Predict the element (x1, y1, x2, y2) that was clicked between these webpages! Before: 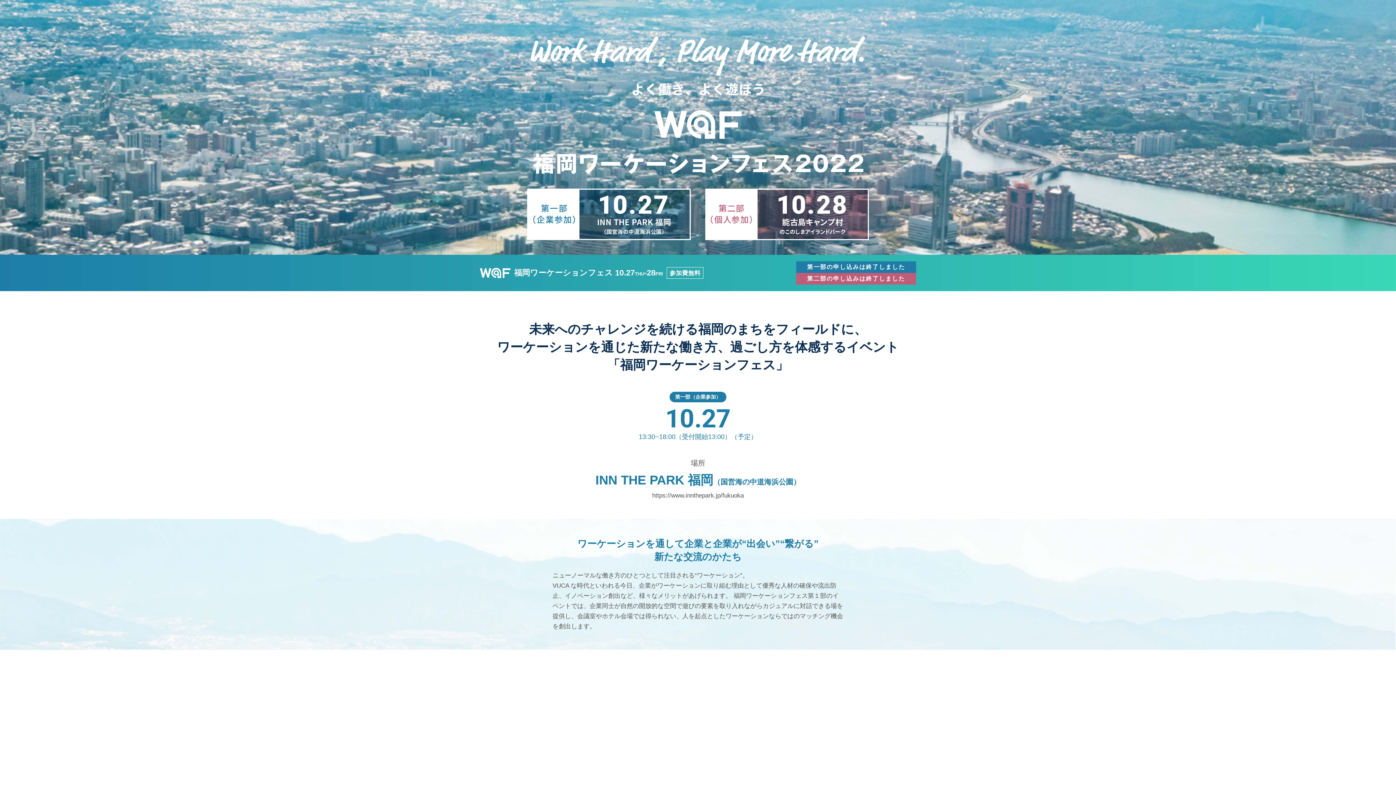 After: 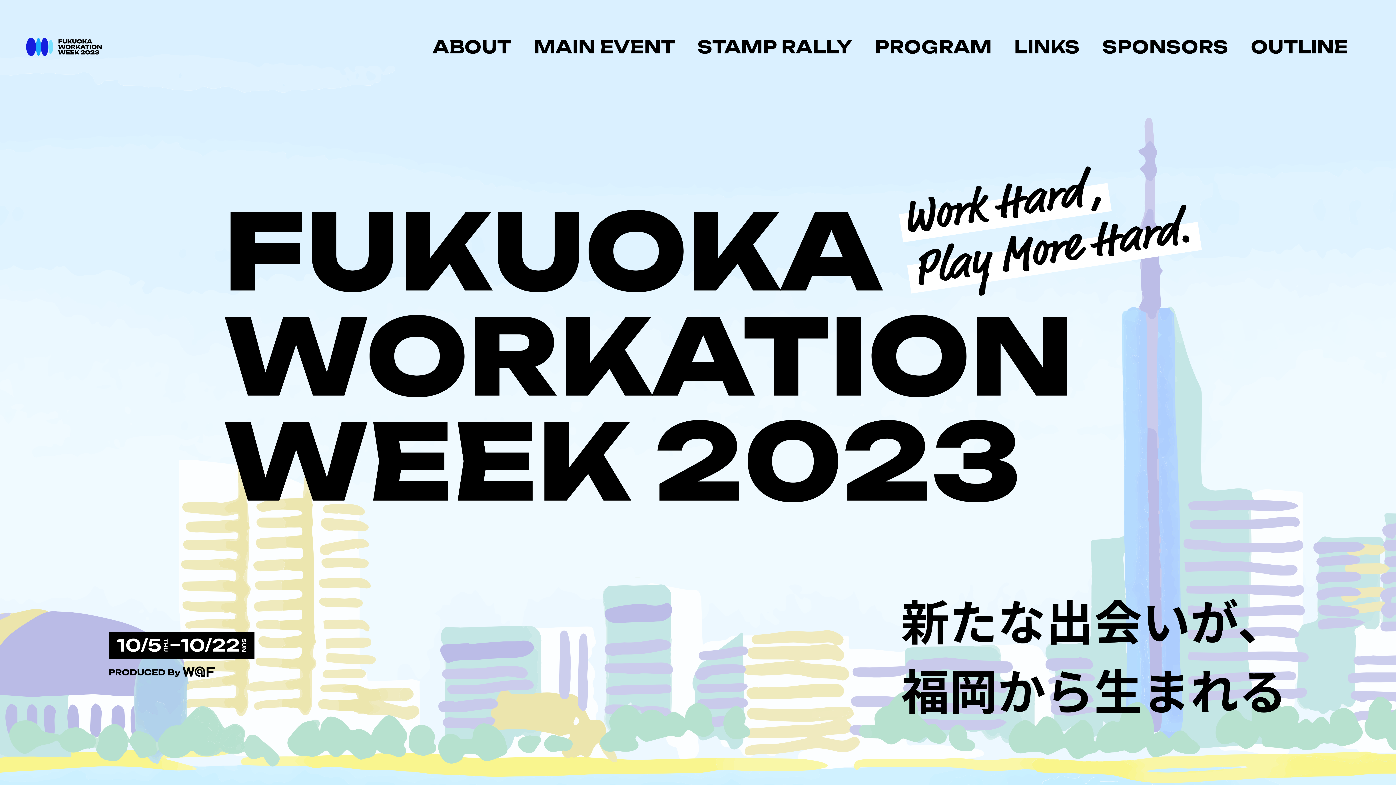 Action: label: 福岡ワーケーションフェス 10.27
THU
-28
FRI
参加費無料 bbox: (480, 267, 703, 278)